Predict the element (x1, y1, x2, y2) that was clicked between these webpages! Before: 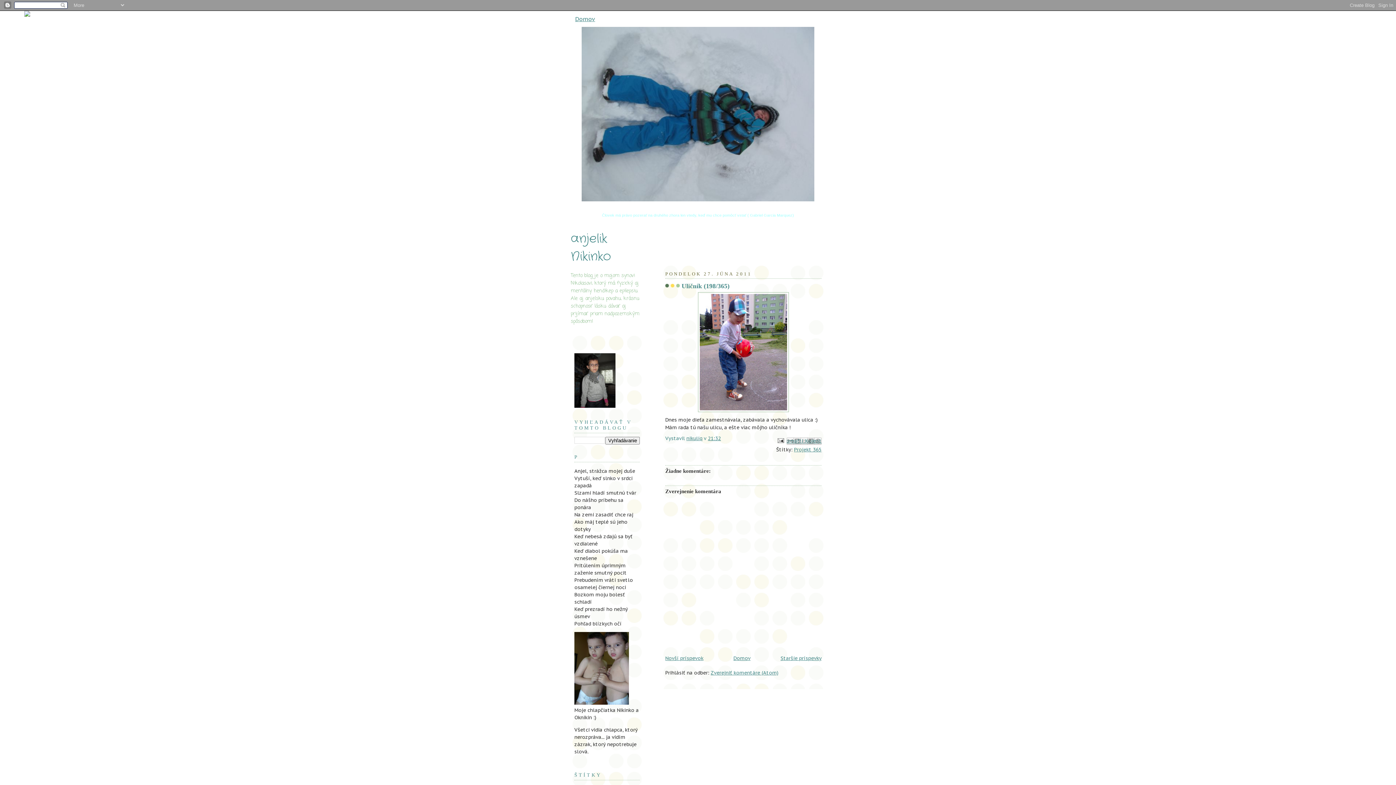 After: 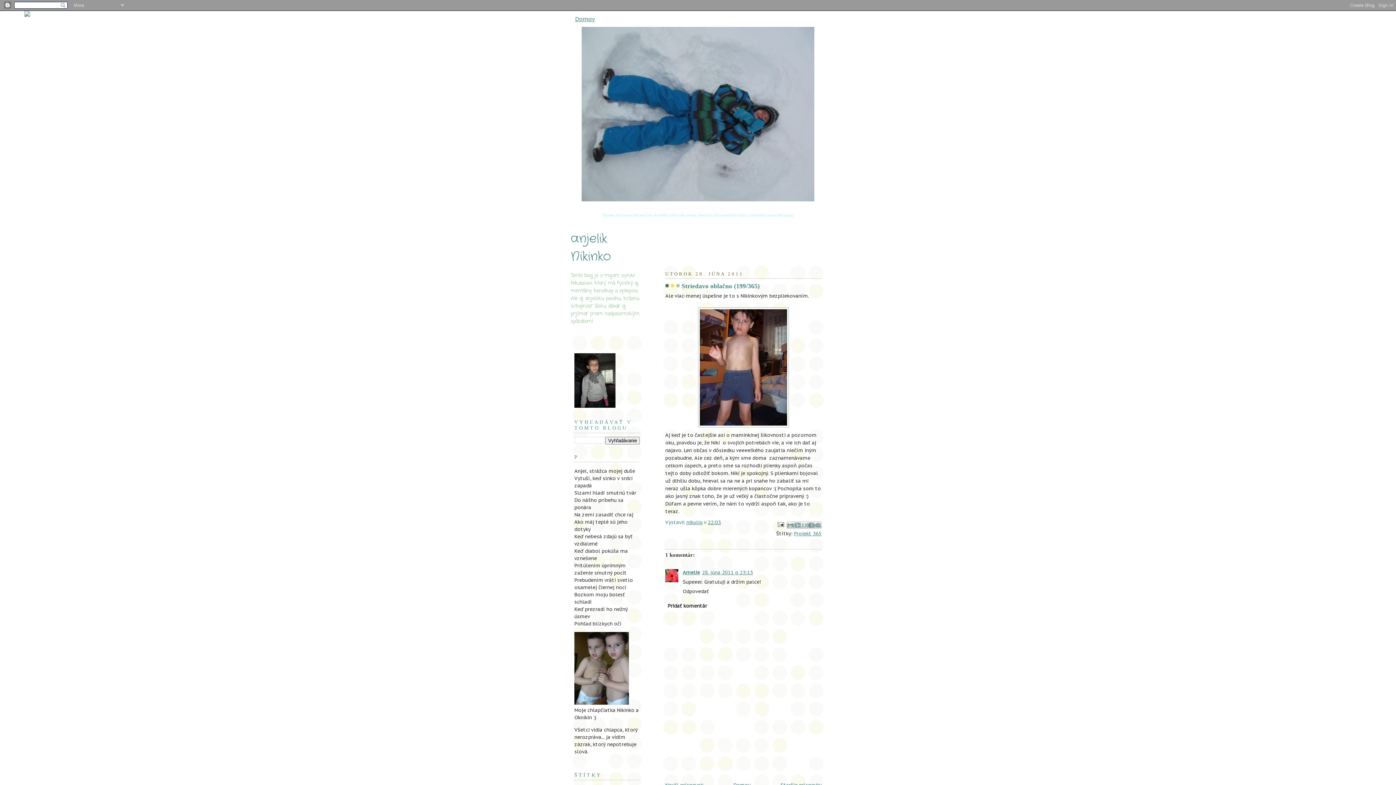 Action: bbox: (665, 655, 703, 661) label: Novší príspevok